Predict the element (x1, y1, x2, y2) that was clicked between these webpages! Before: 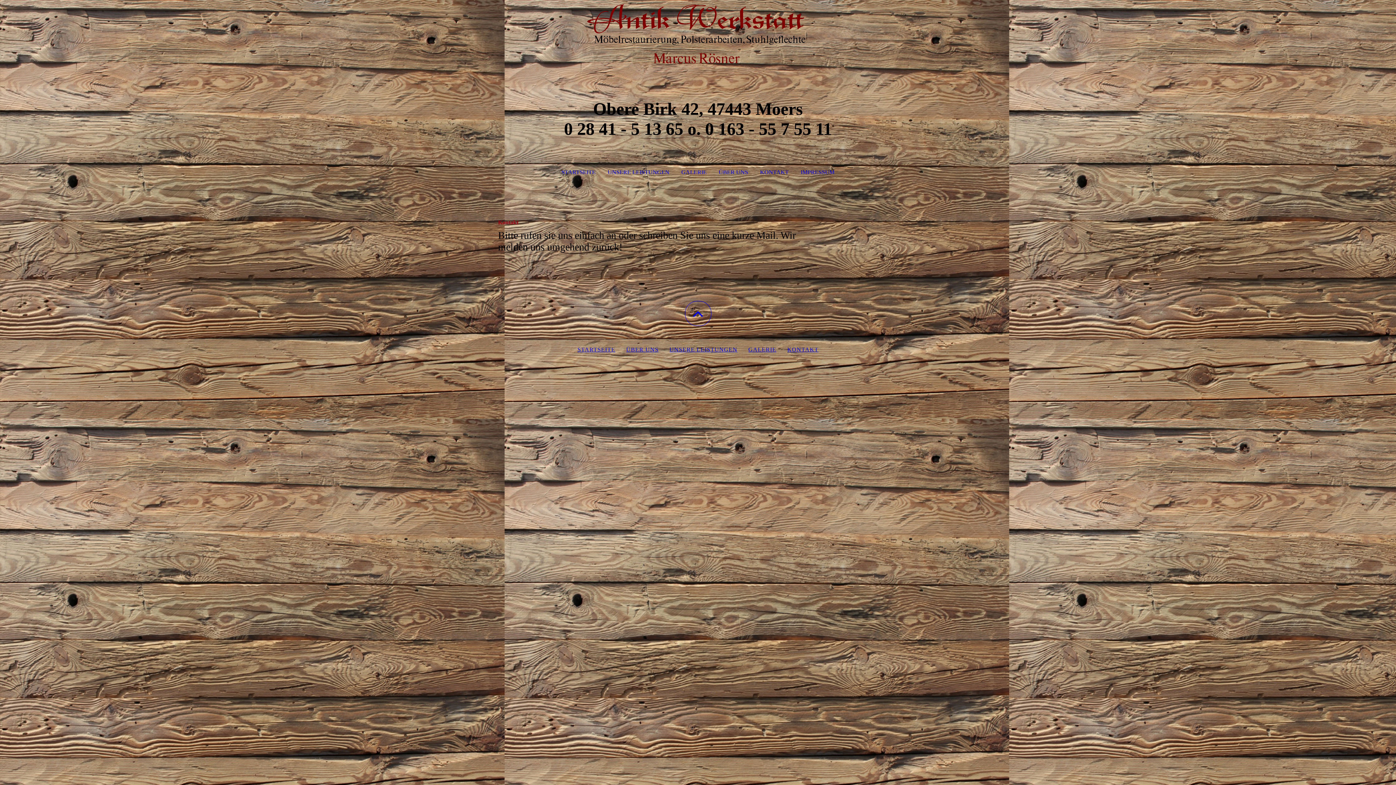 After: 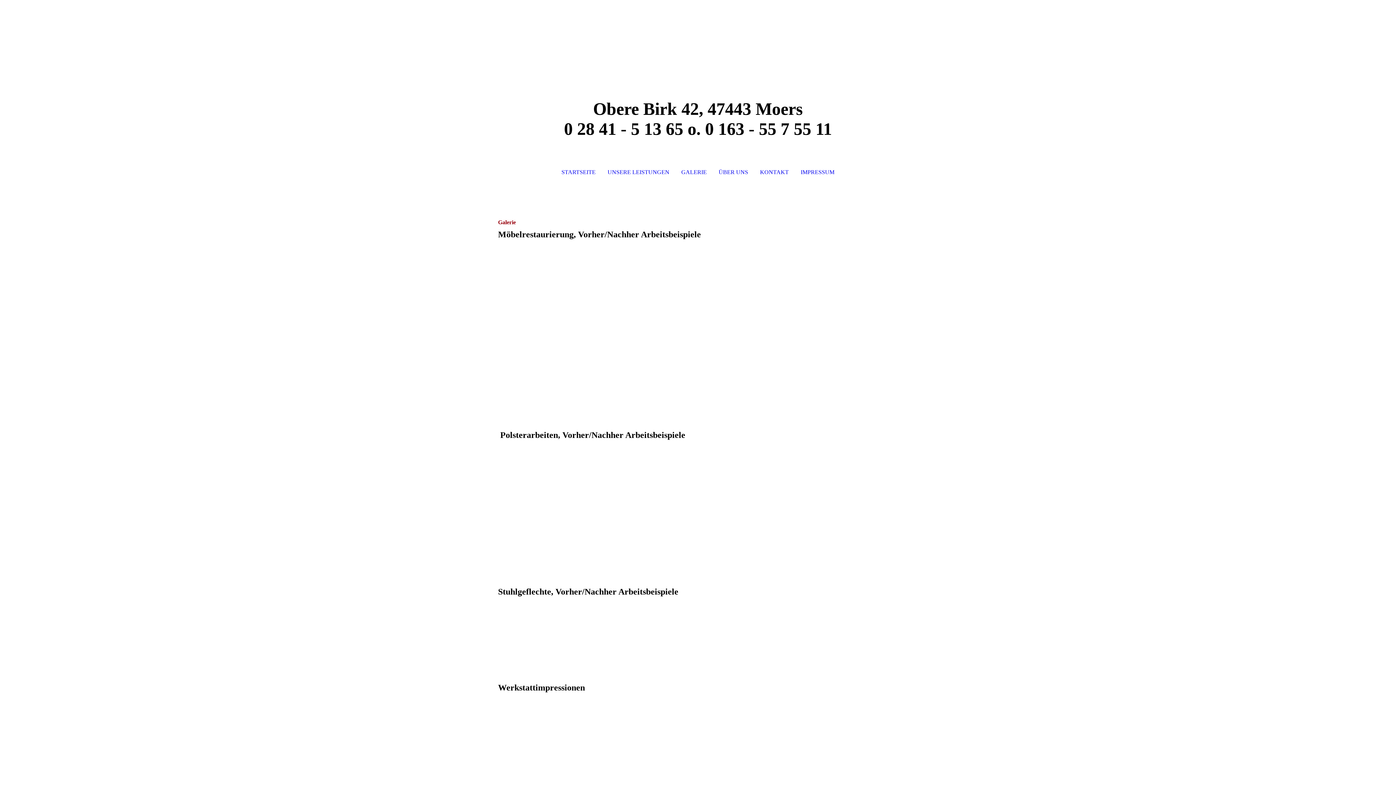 Action: bbox: (748, 346, 776, 352) label: GALERIE